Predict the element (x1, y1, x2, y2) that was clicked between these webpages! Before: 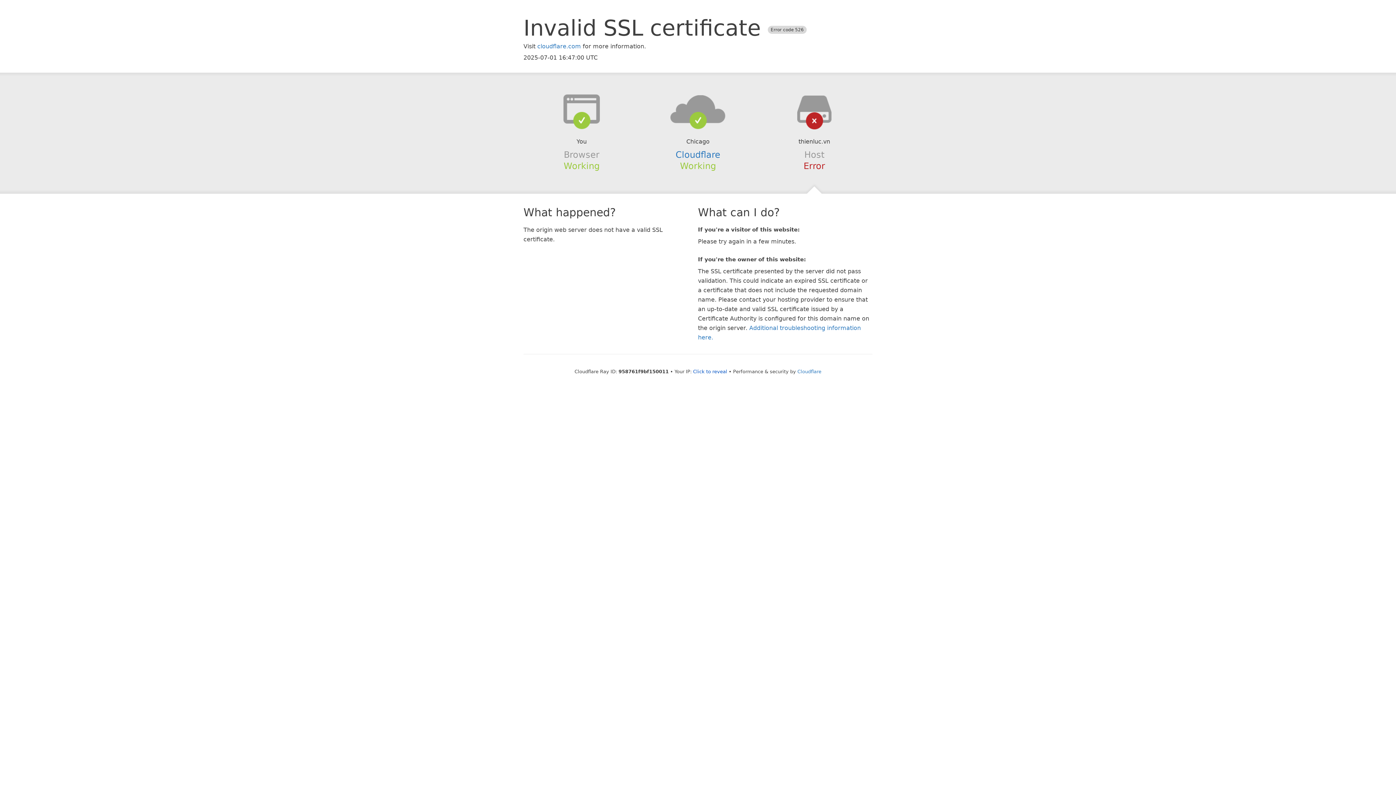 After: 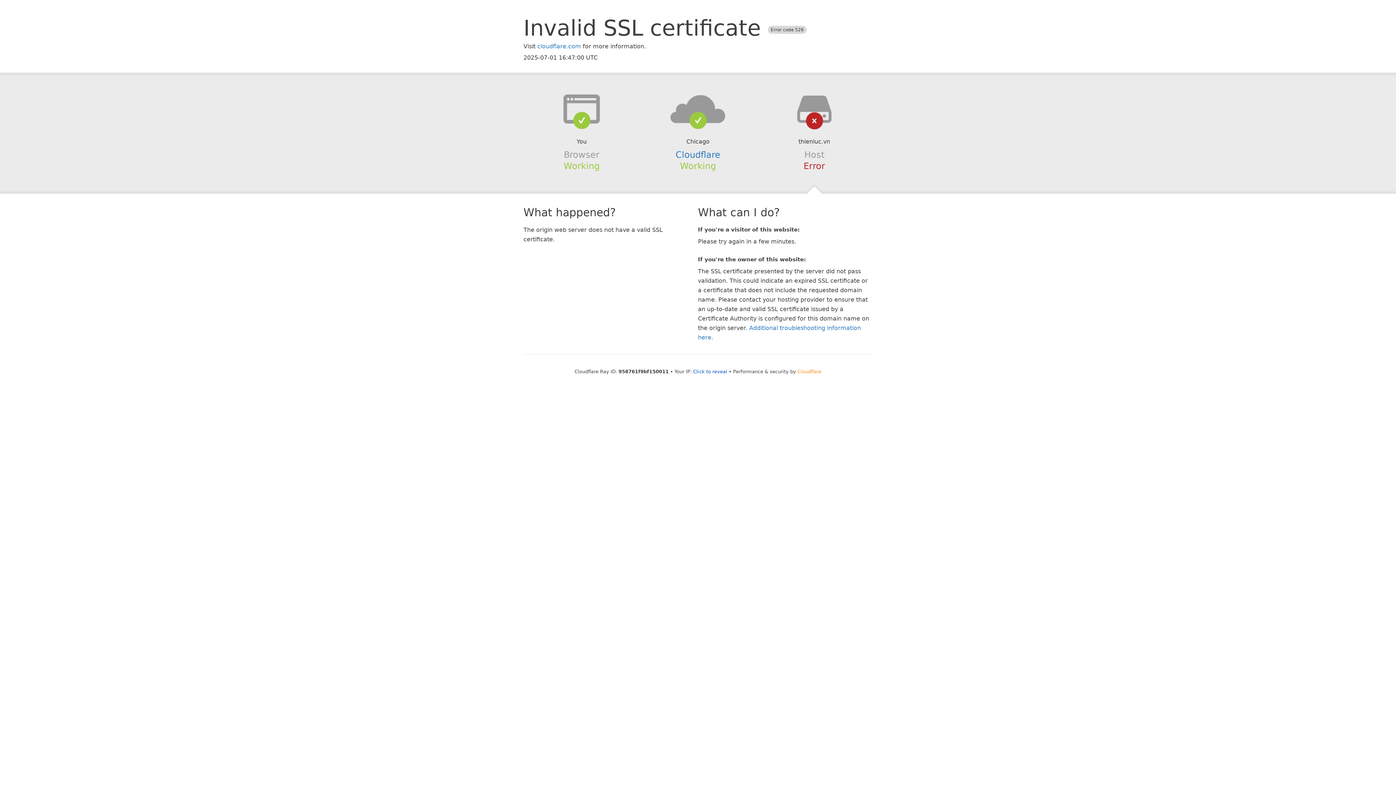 Action: label: Cloudflare bbox: (797, 368, 821, 374)